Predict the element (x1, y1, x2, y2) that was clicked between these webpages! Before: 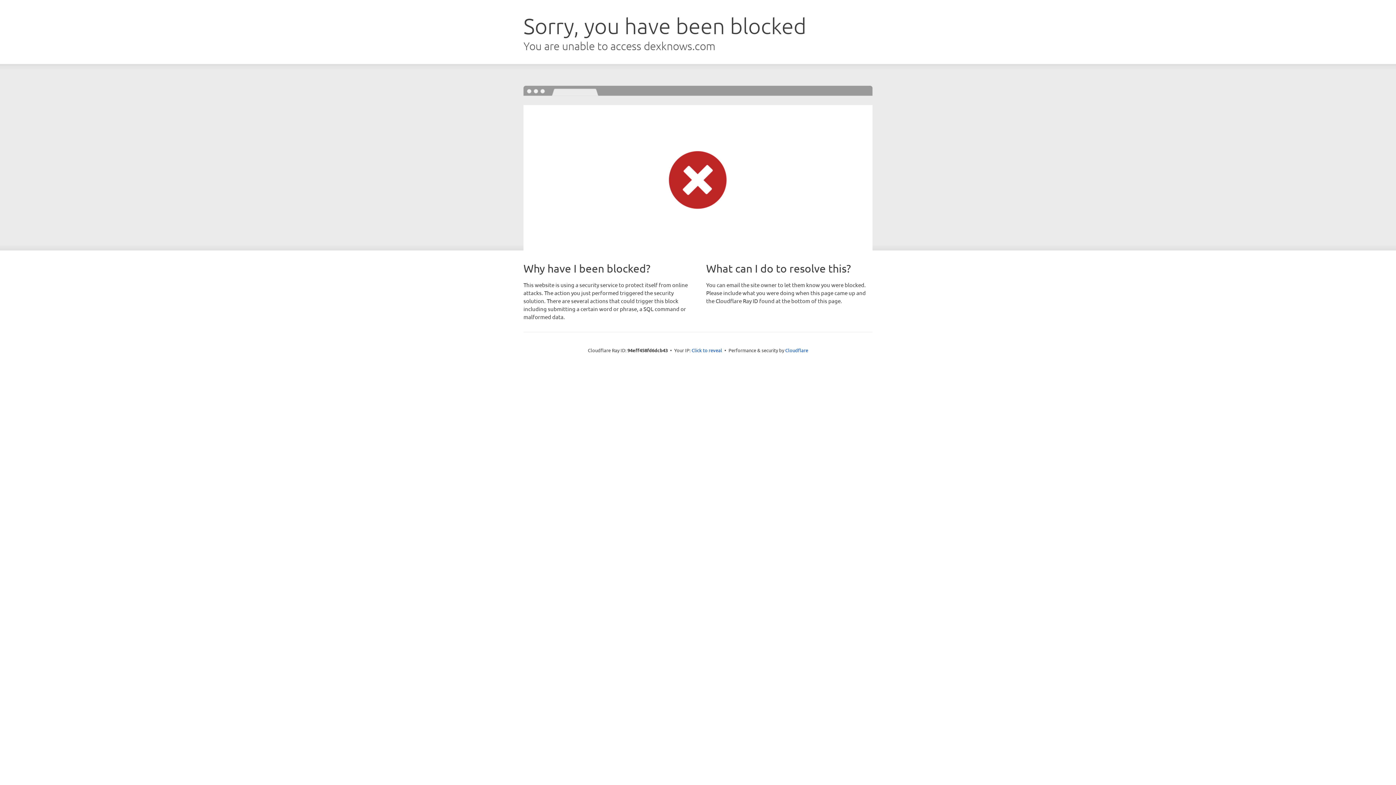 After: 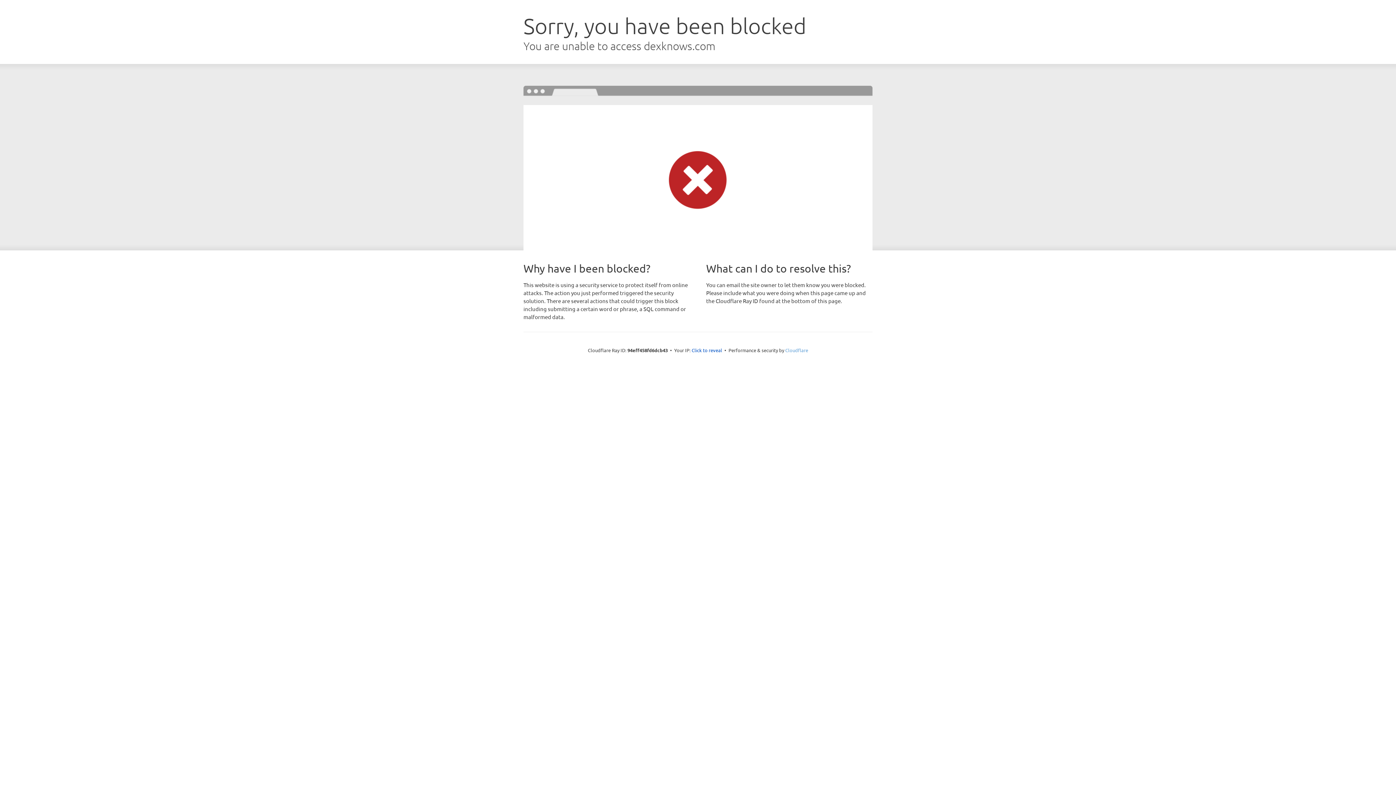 Action: label: Cloudflare bbox: (785, 347, 808, 353)